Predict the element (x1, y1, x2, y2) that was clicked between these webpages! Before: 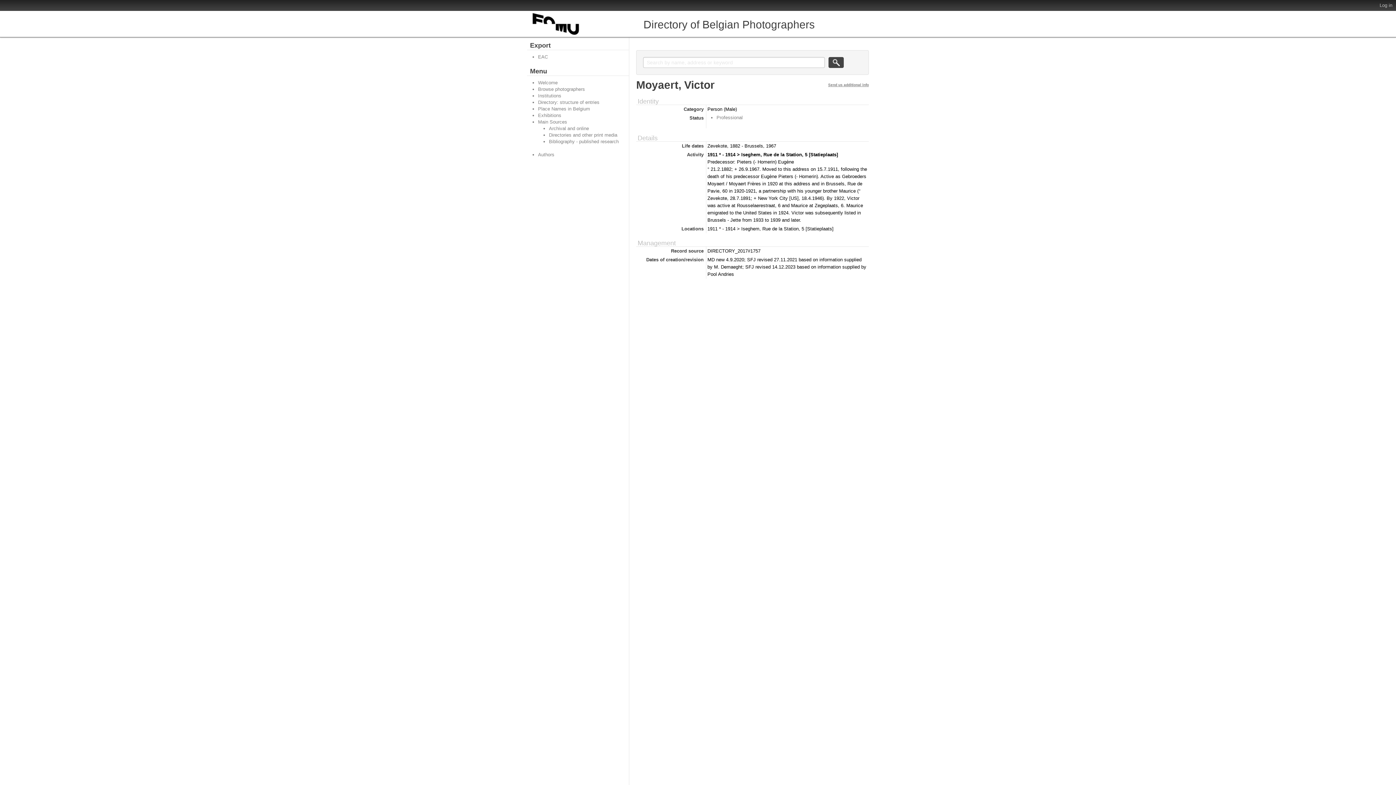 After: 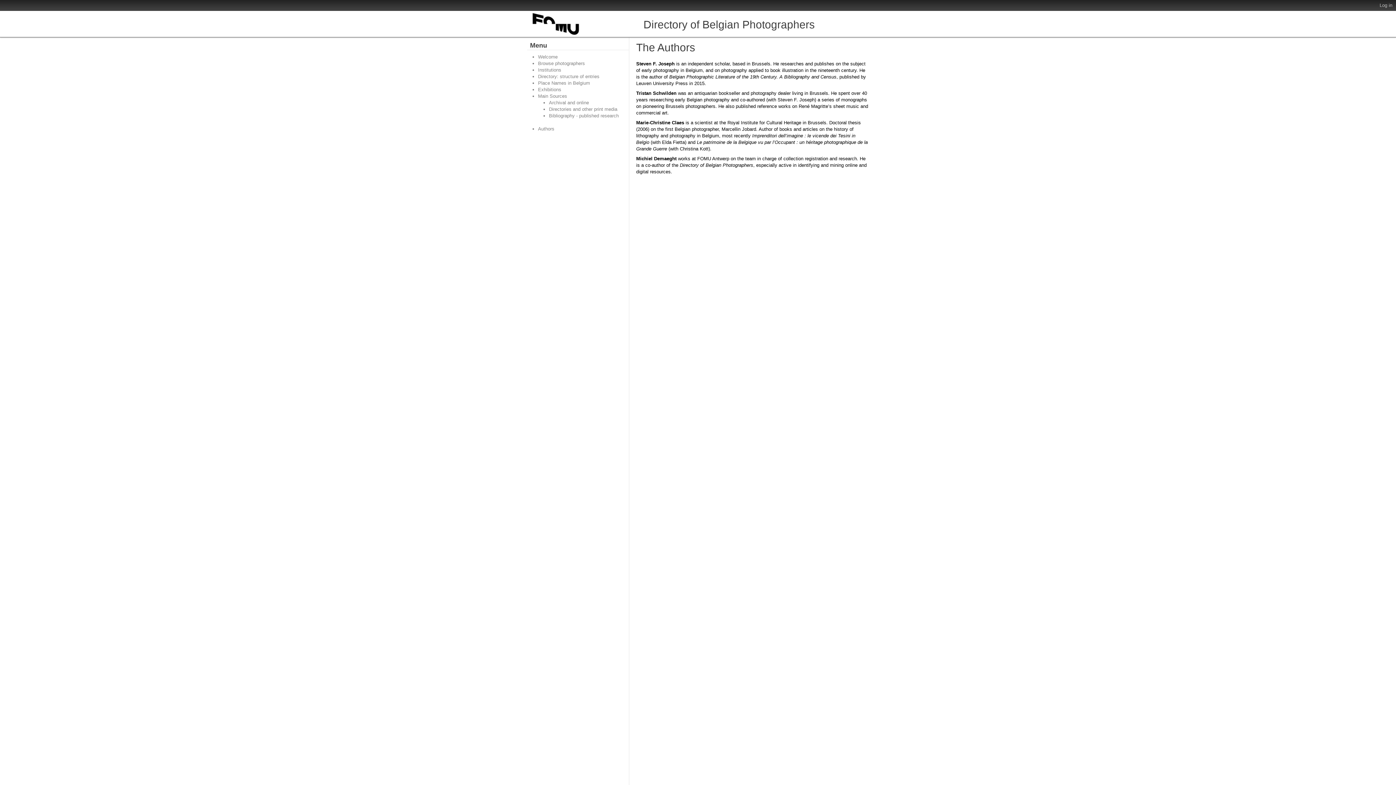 Action: bbox: (538, 152, 554, 157) label: Authors